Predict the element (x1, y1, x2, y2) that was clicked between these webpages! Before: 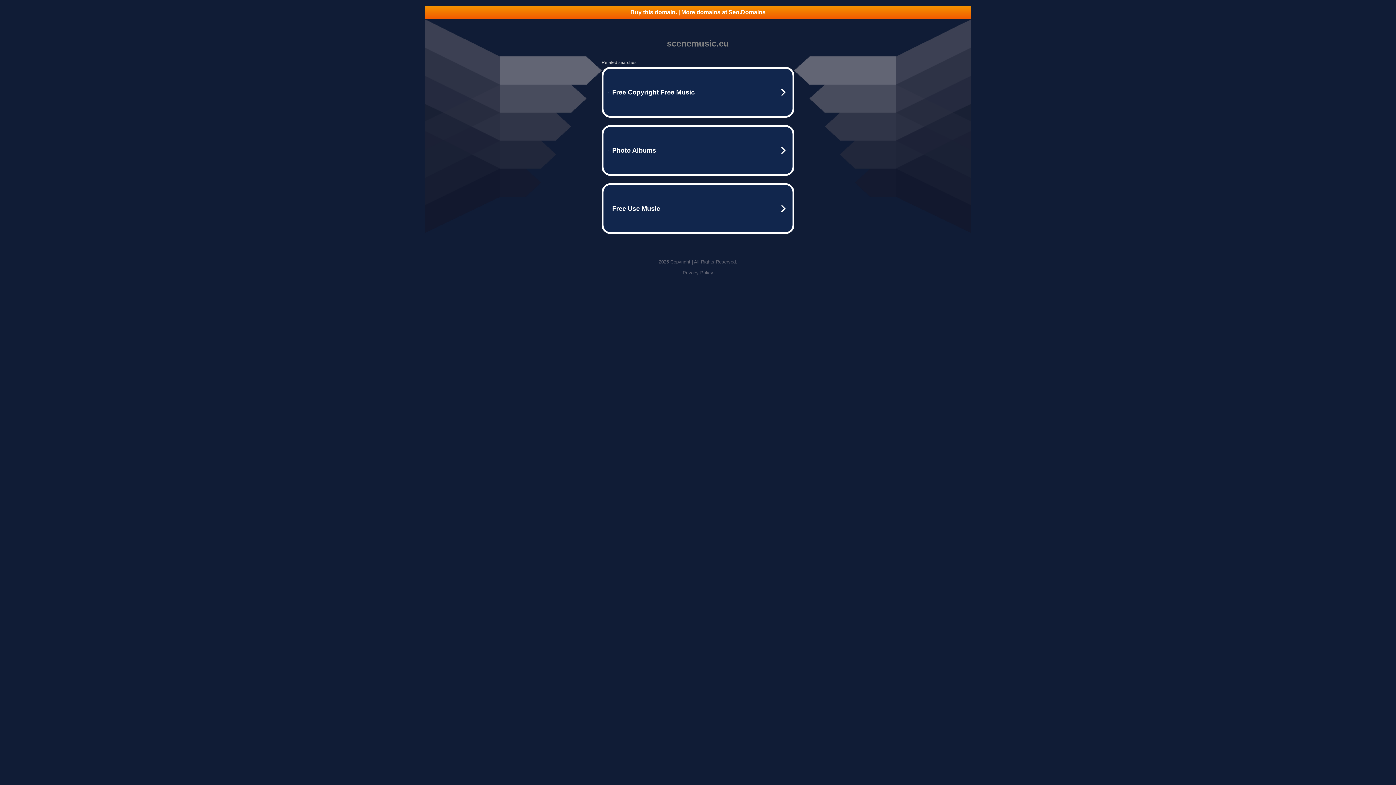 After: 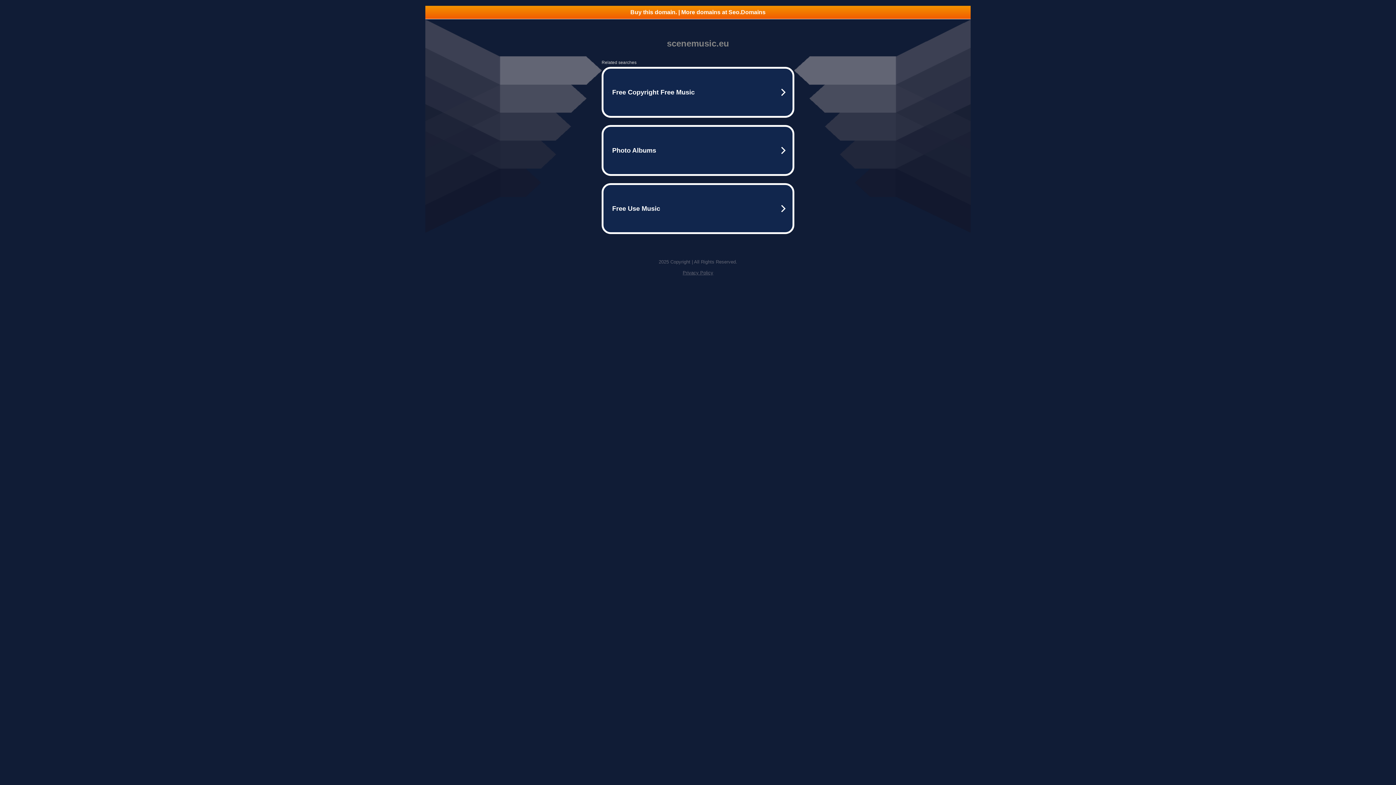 Action: label: Buy this domain. | More domains at Seo.Domains bbox: (425, 5, 970, 18)